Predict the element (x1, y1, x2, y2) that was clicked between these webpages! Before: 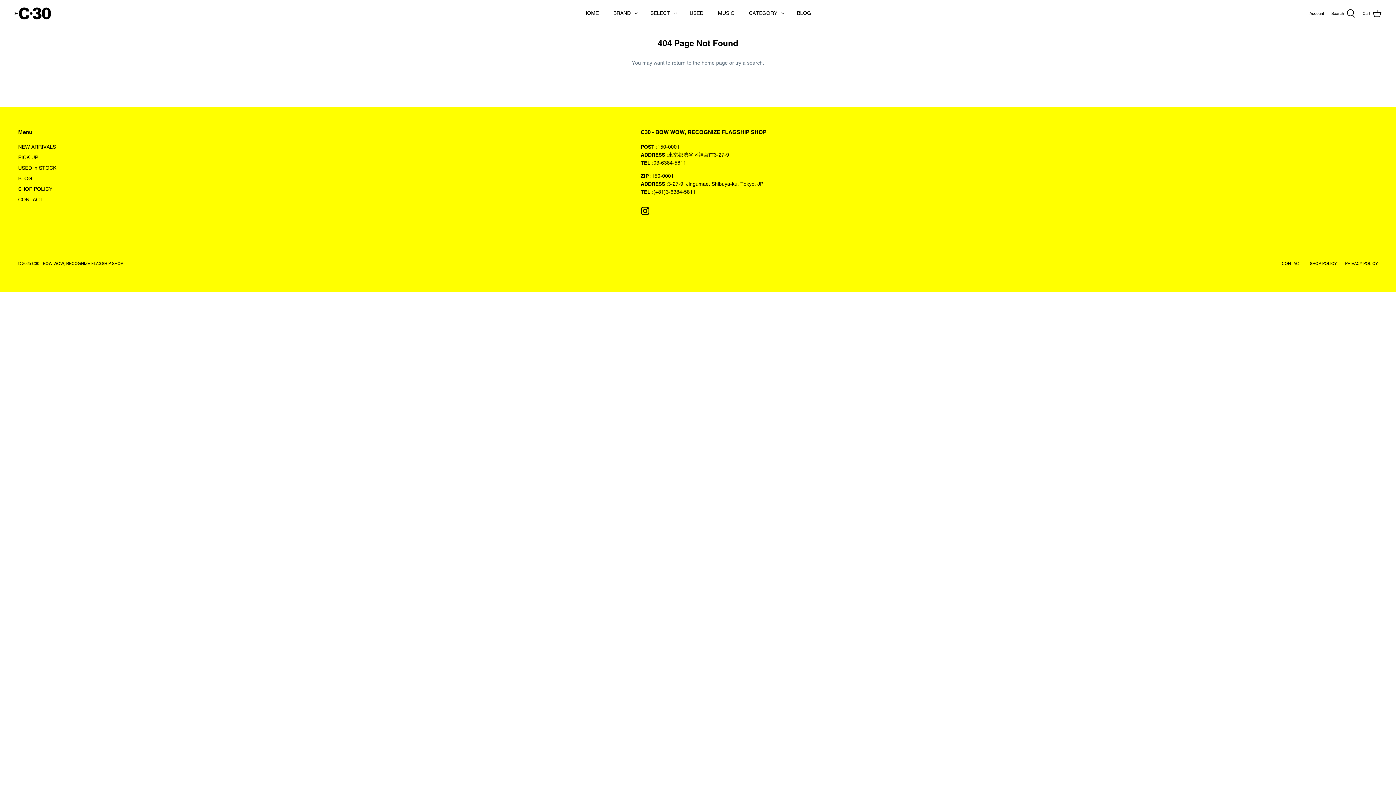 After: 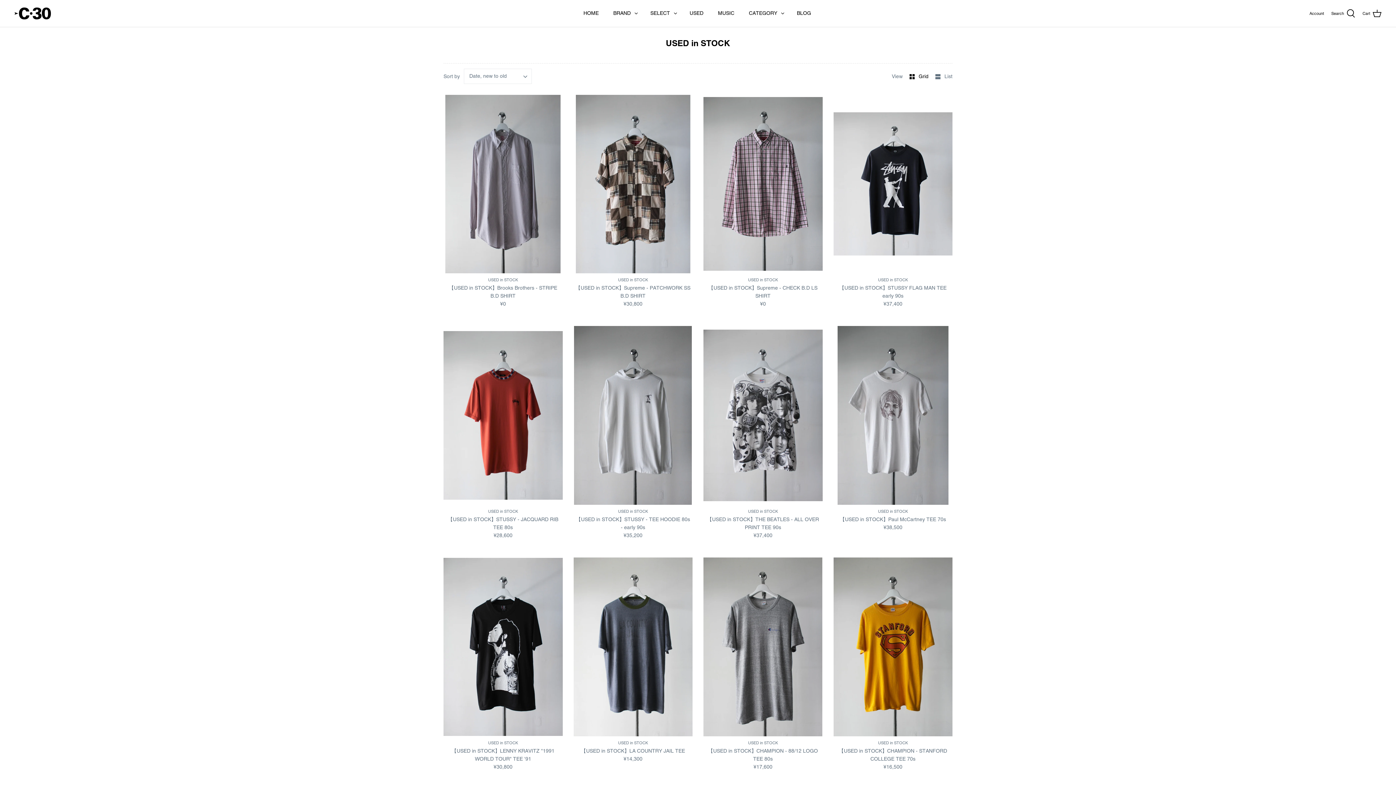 Action: bbox: (18, 164, 56, 170) label: USED in STOCK